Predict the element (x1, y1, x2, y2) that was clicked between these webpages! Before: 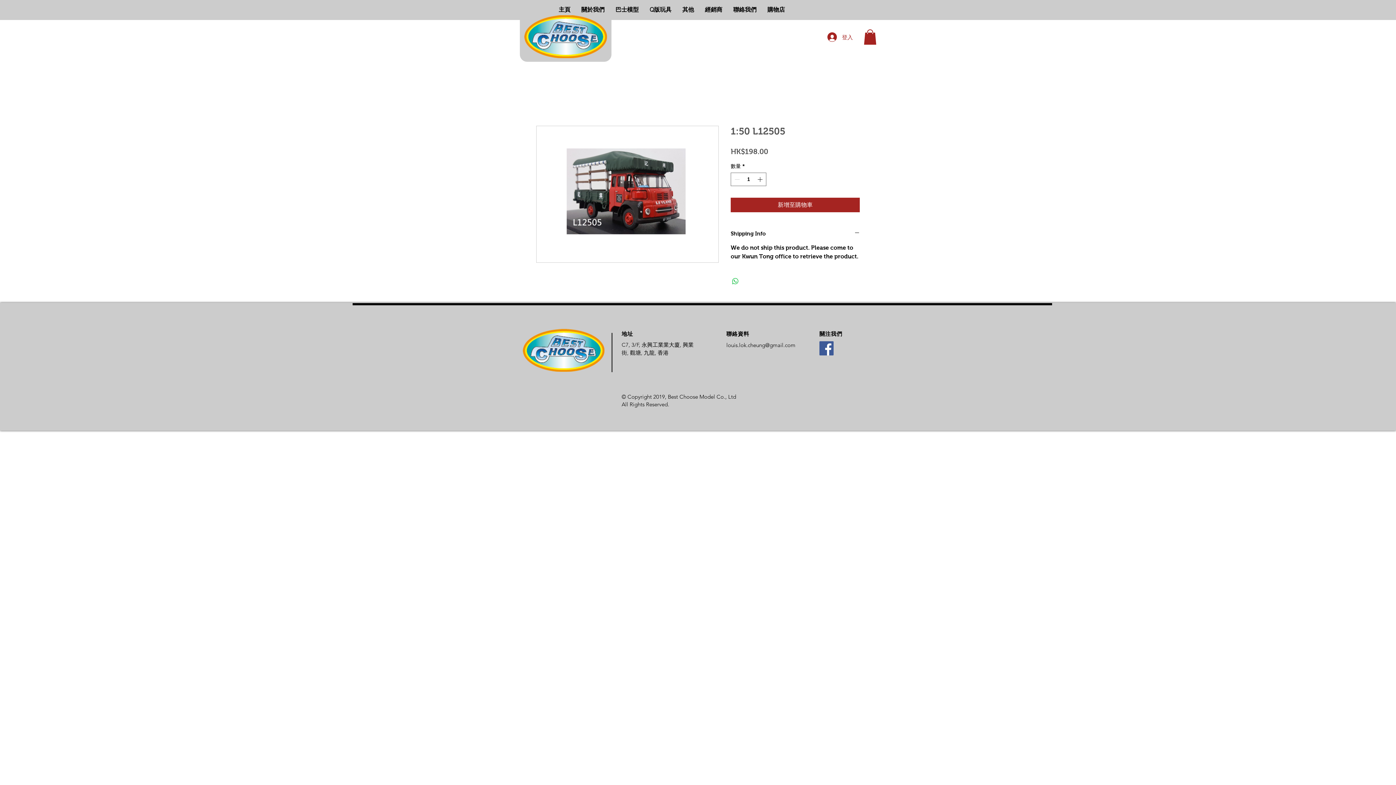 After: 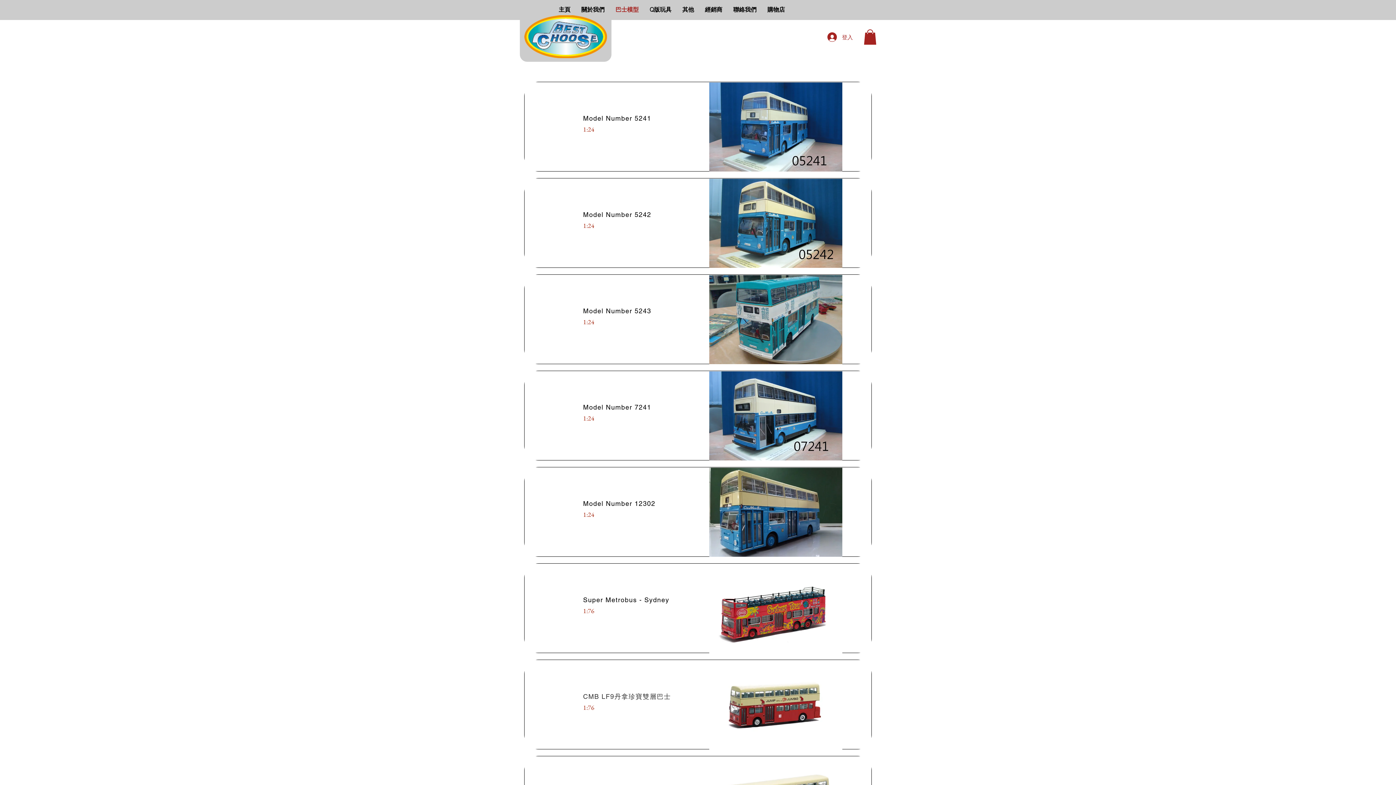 Action: label: 巴士模型 bbox: (610, 4, 644, 15)